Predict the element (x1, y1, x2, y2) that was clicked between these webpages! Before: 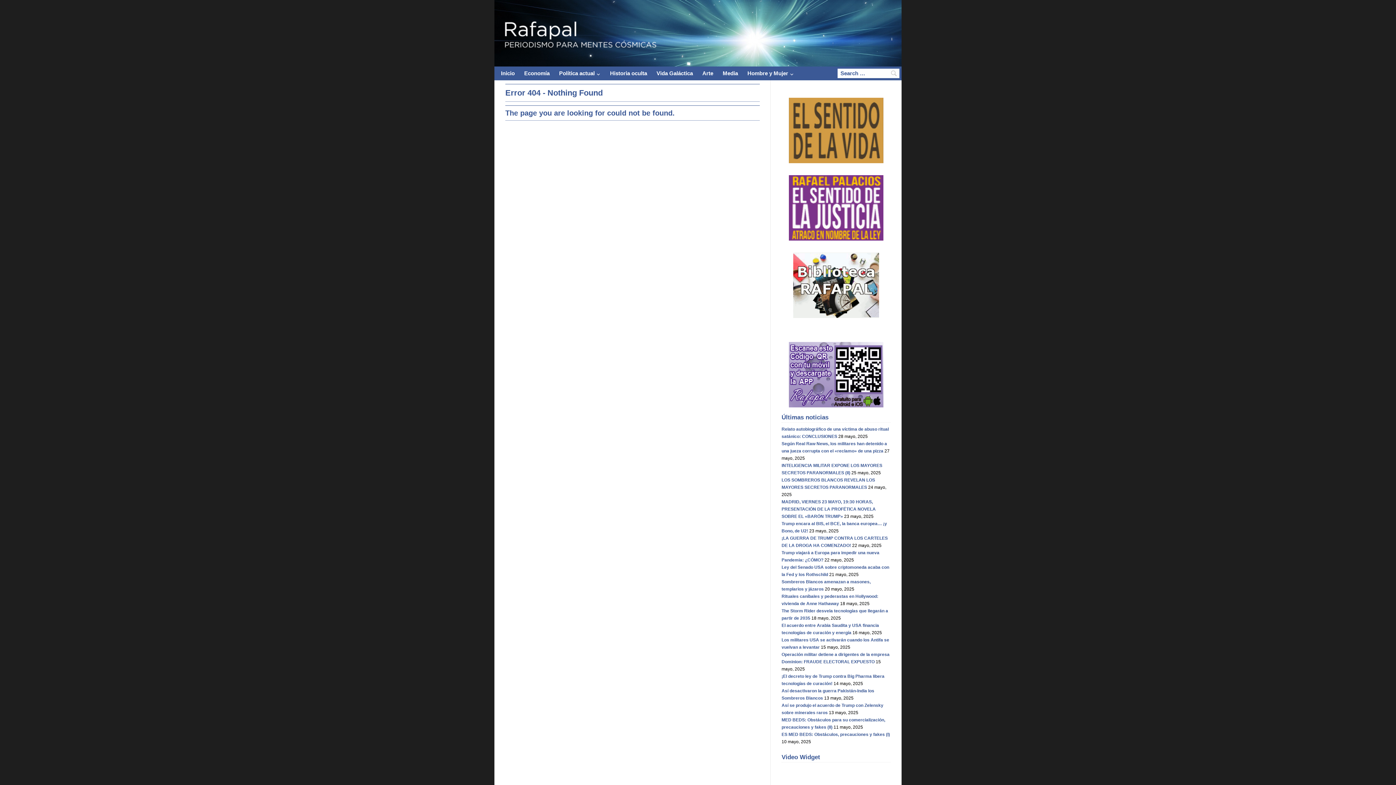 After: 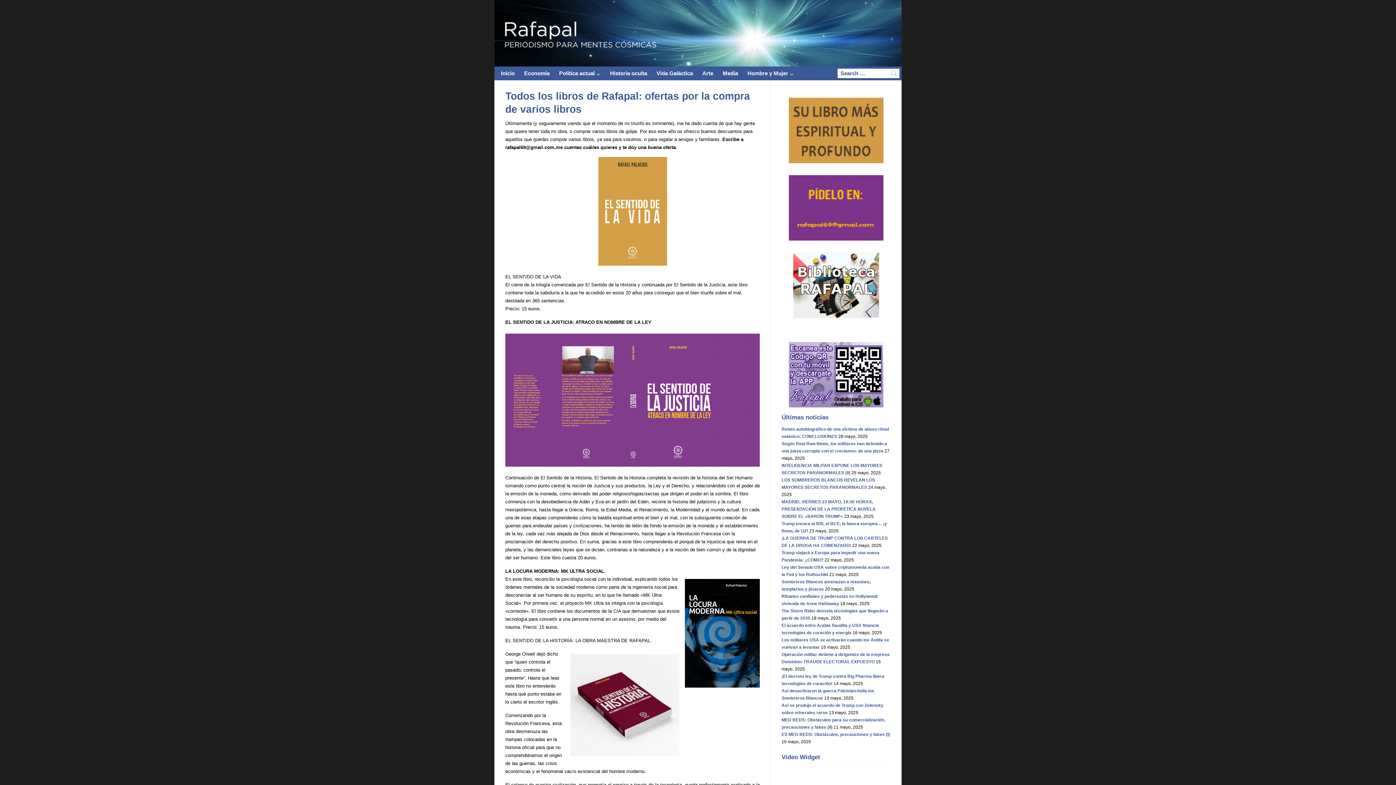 Action: bbox: (789, 127, 883, 132)